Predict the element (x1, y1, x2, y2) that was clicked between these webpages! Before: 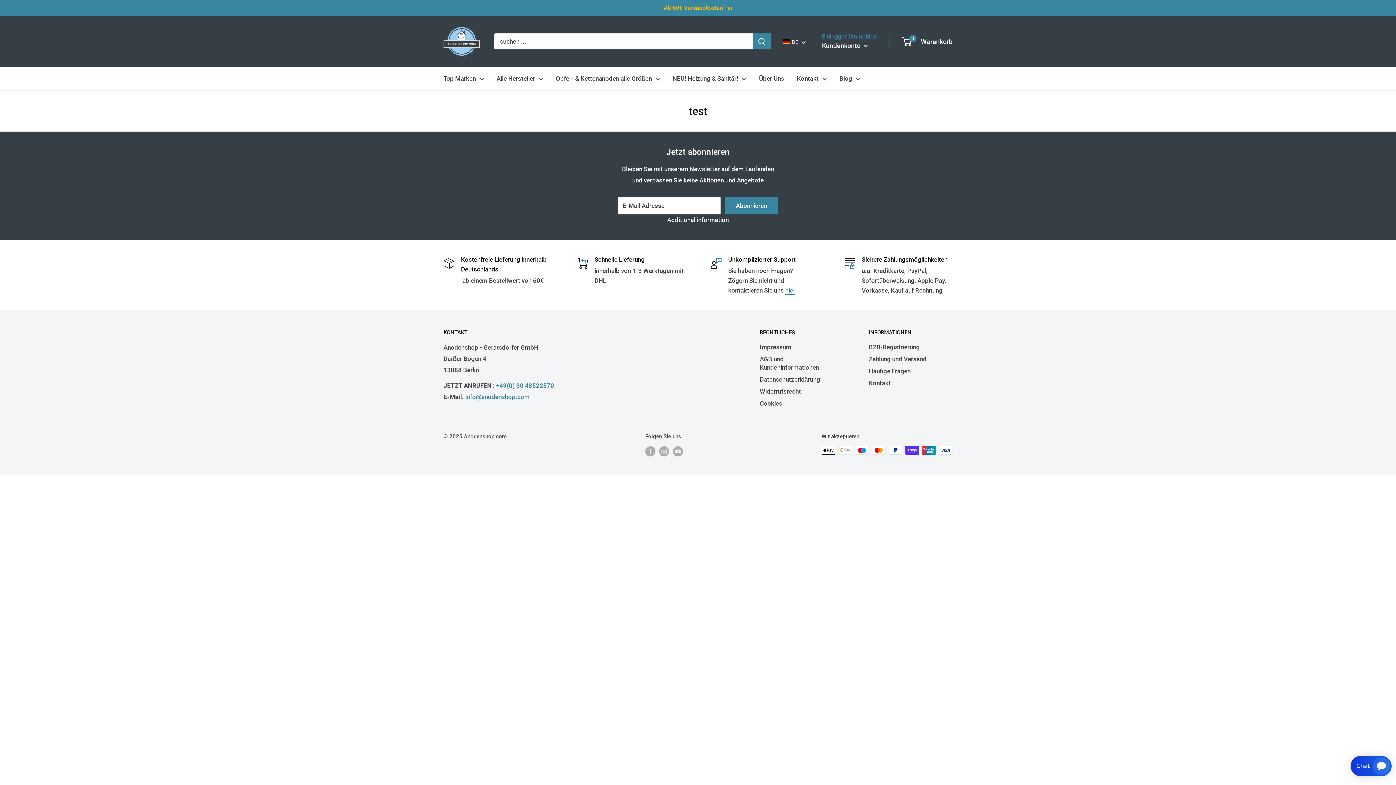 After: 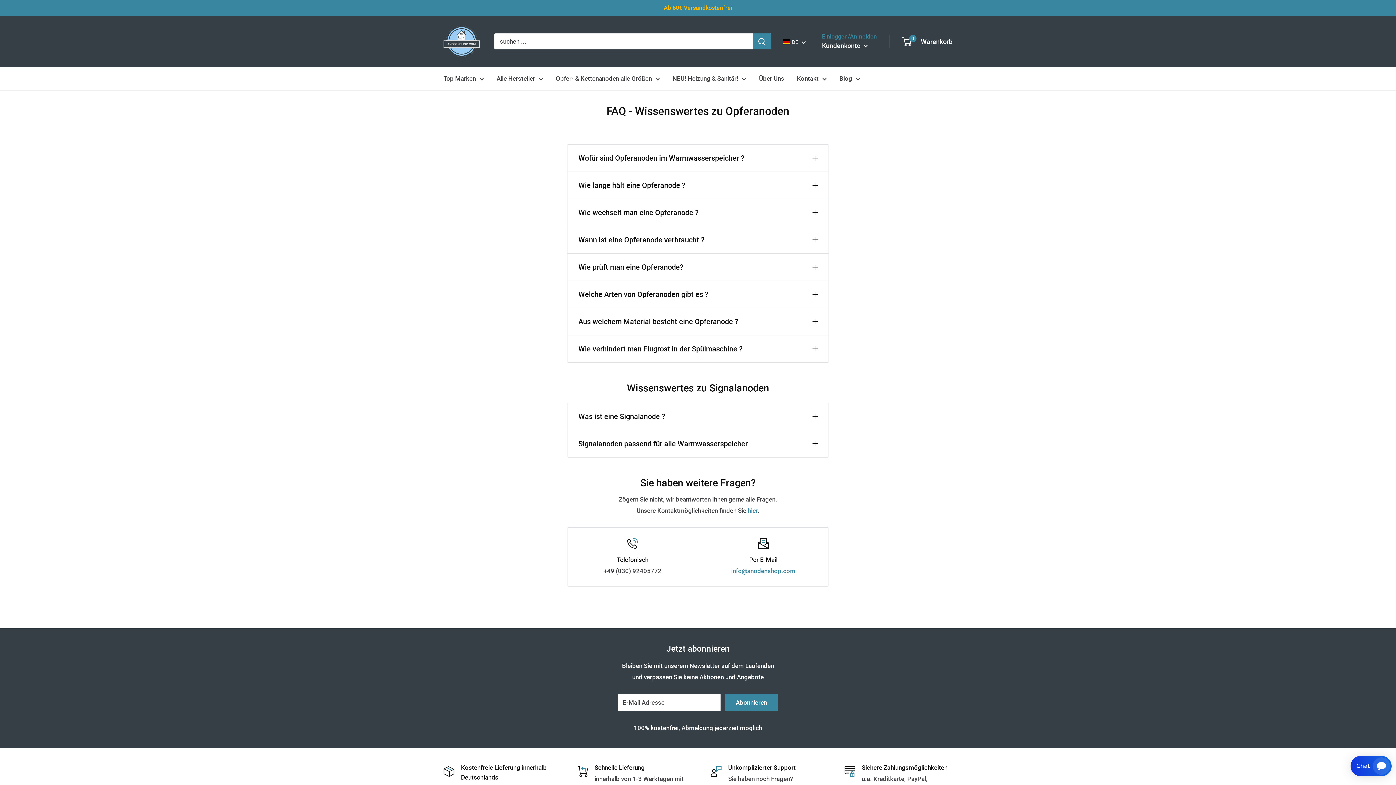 Action: bbox: (869, 365, 952, 377) label: Häufige Fragen